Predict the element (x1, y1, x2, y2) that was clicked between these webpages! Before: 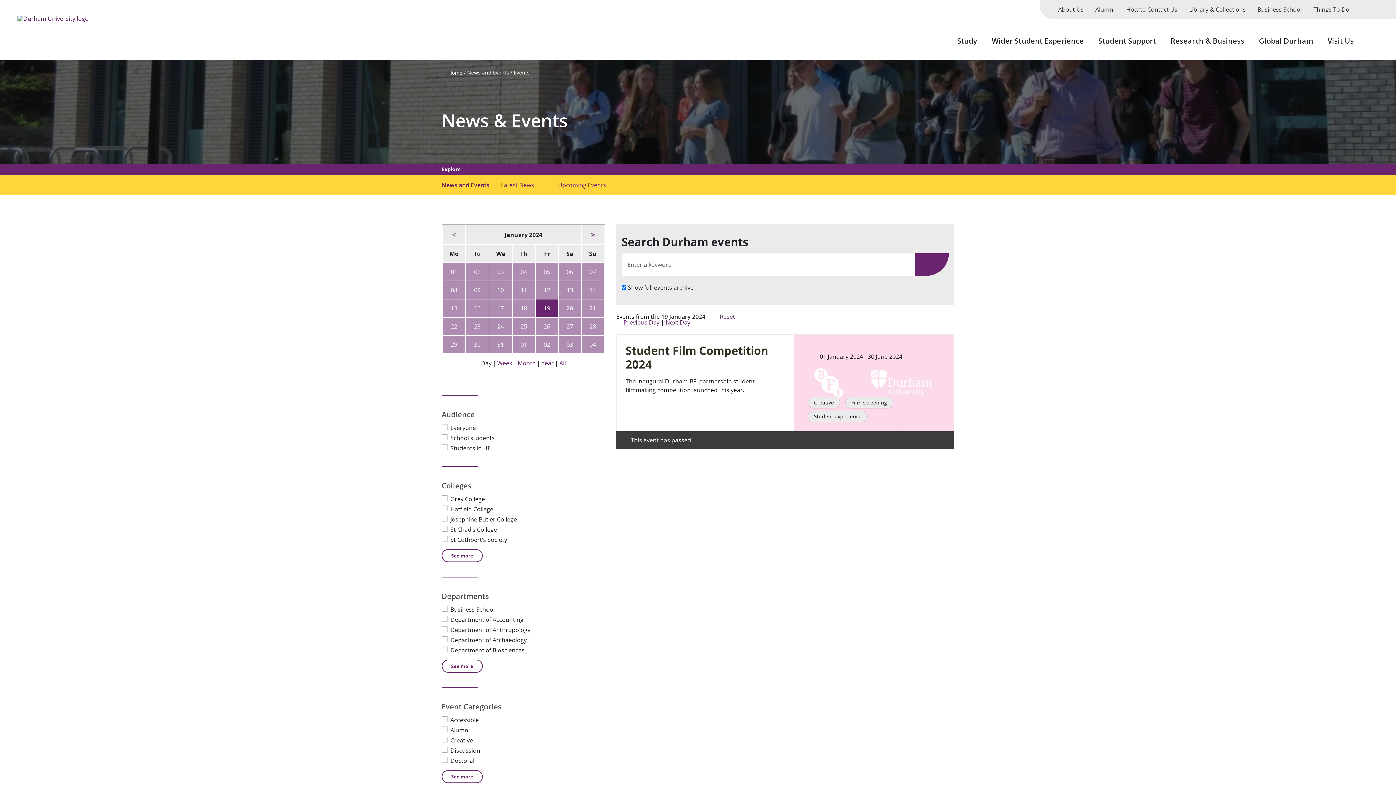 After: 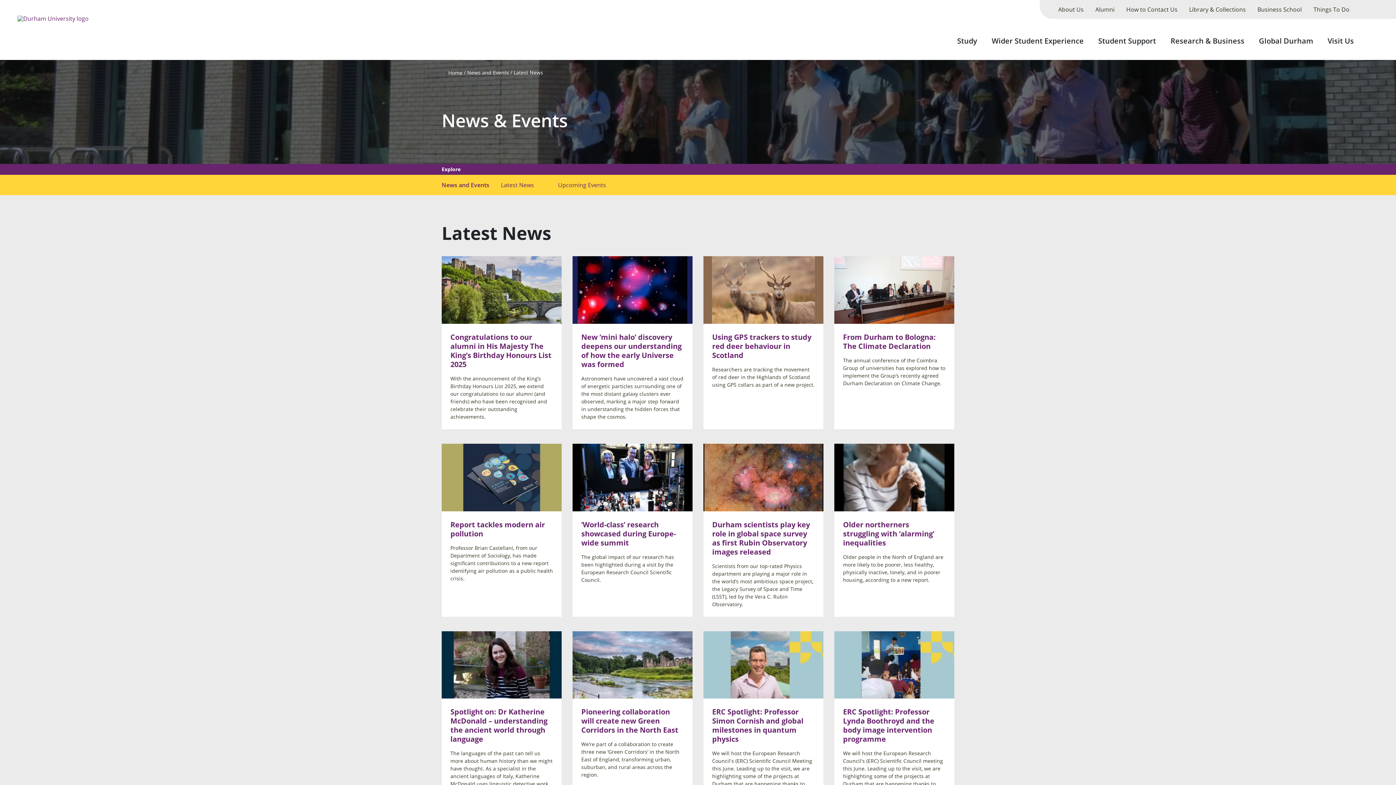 Action: label: Latest News bbox: (498, 175, 537, 195)